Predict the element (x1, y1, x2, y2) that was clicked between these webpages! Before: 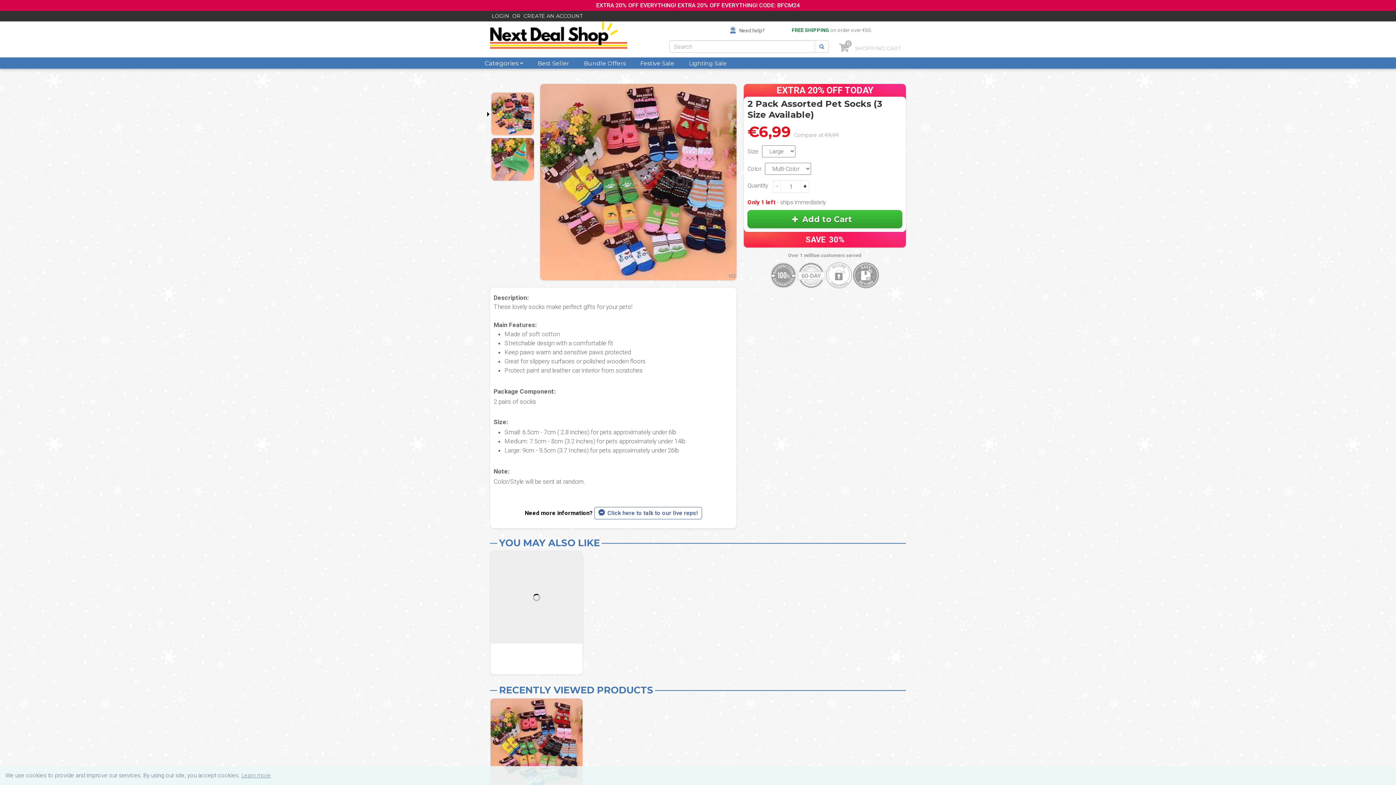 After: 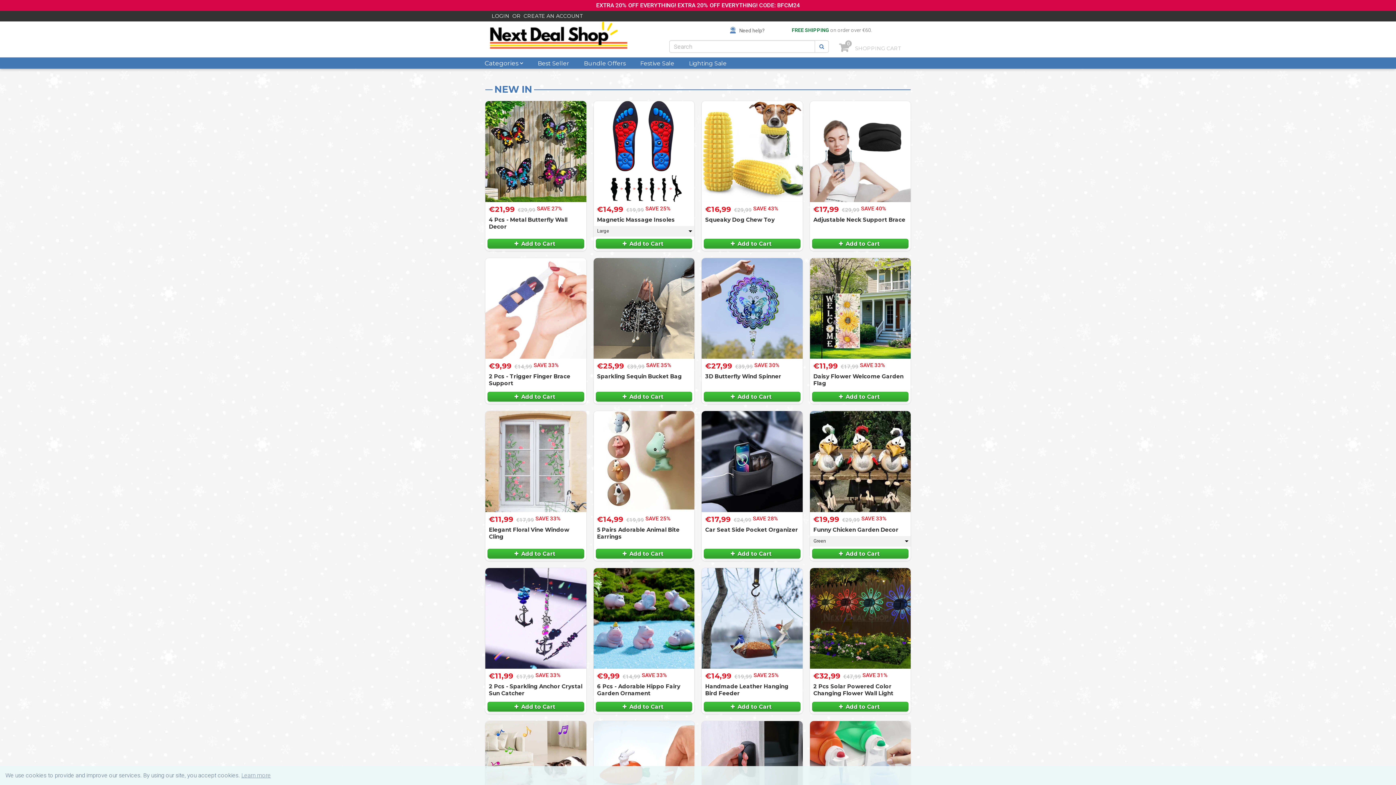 Action: label: Categories bbox: (484, 57, 523, 68)